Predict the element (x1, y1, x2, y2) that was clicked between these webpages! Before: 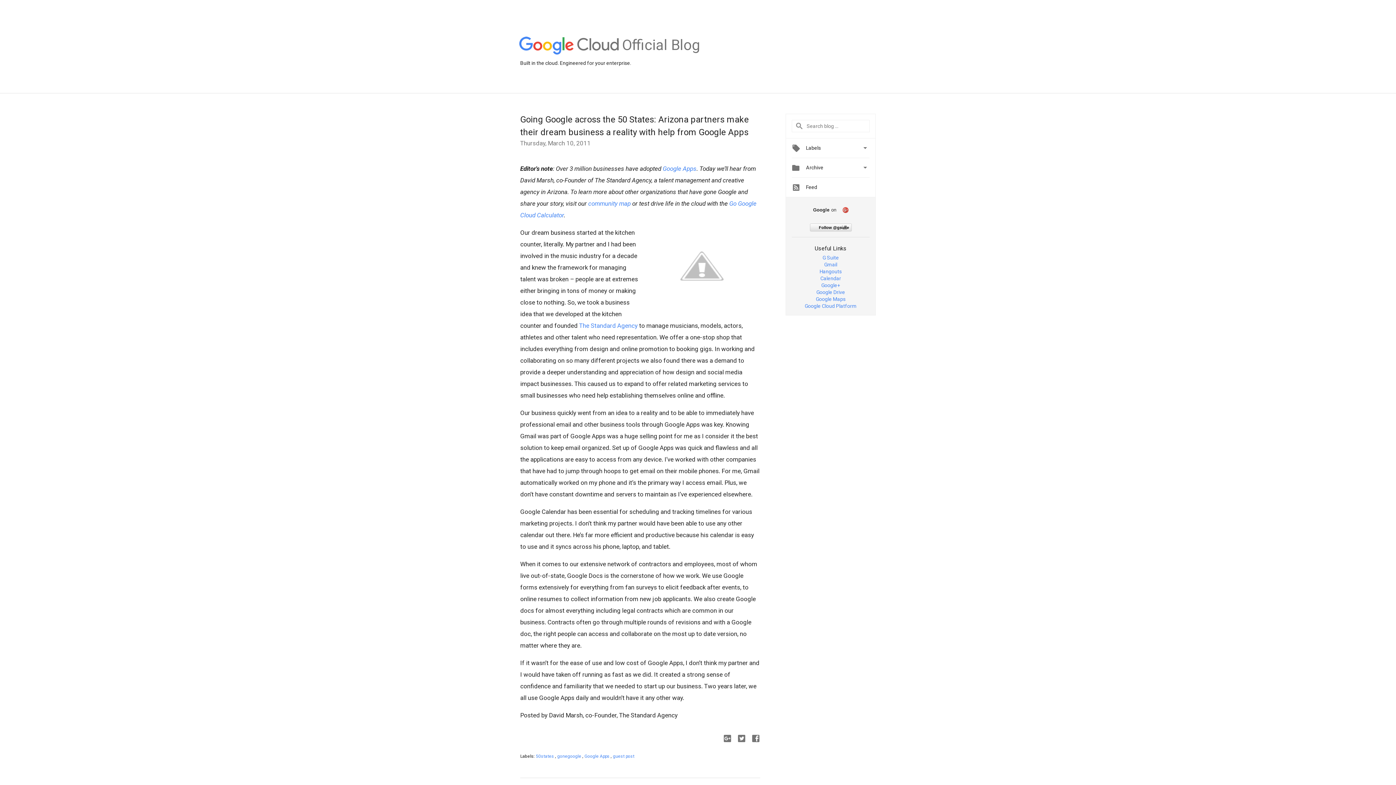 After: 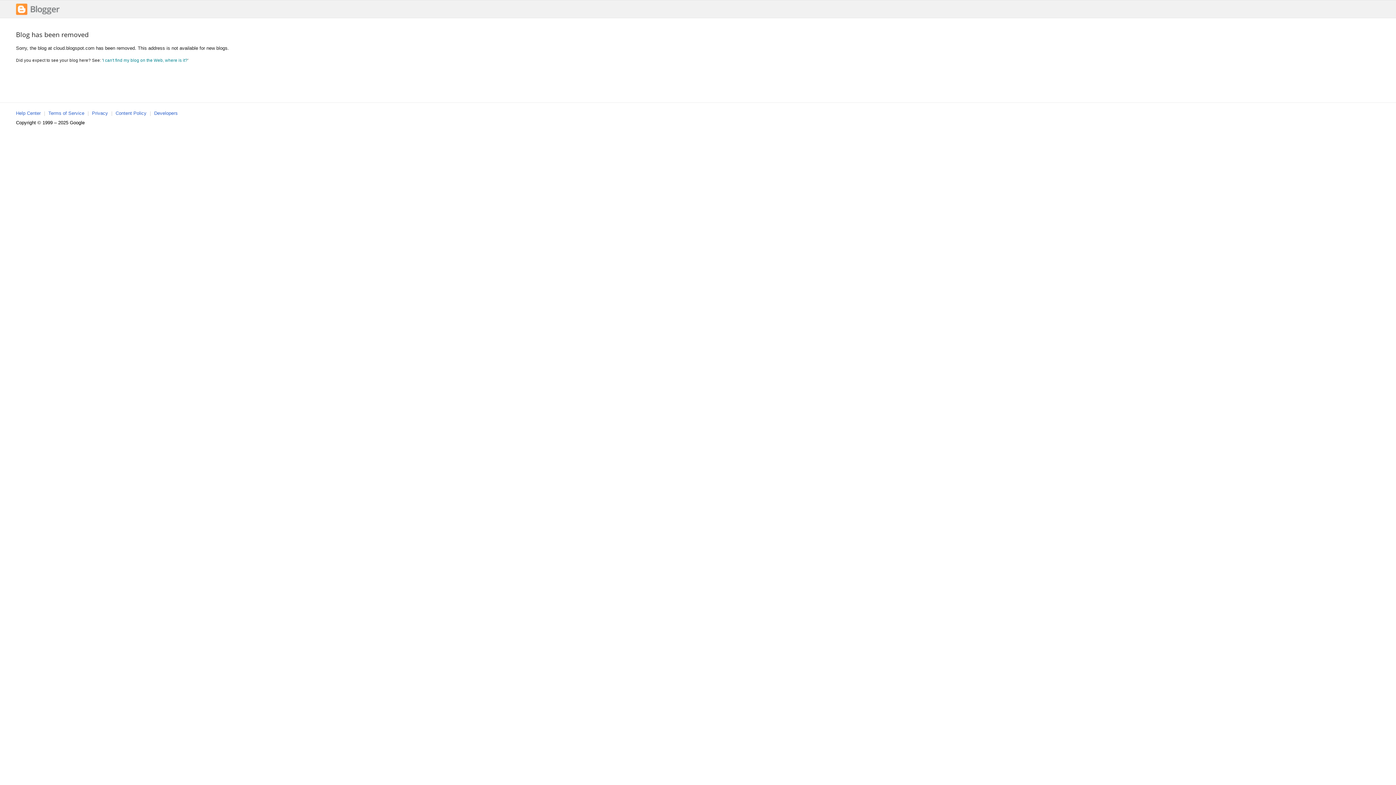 Action: label:  Feed bbox: (792, 181, 817, 190)